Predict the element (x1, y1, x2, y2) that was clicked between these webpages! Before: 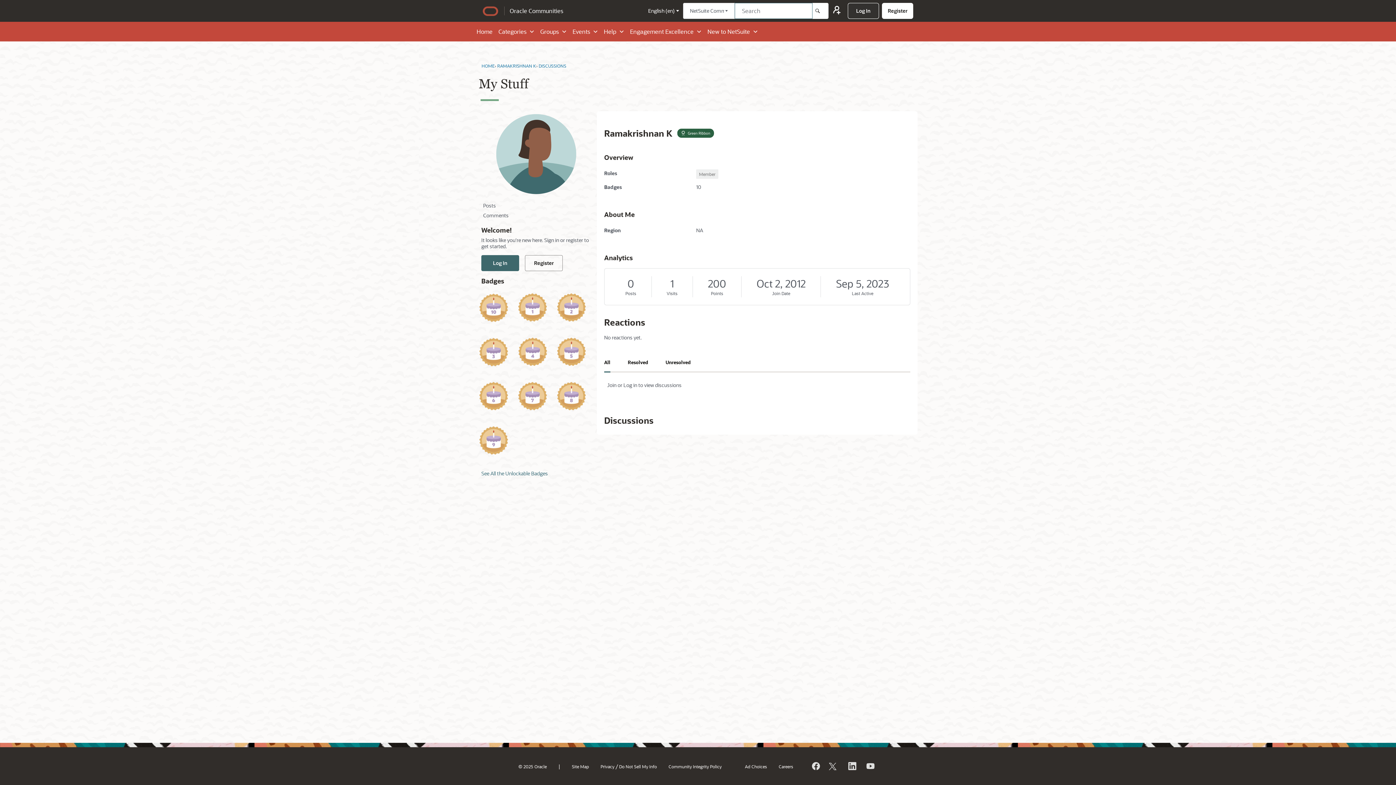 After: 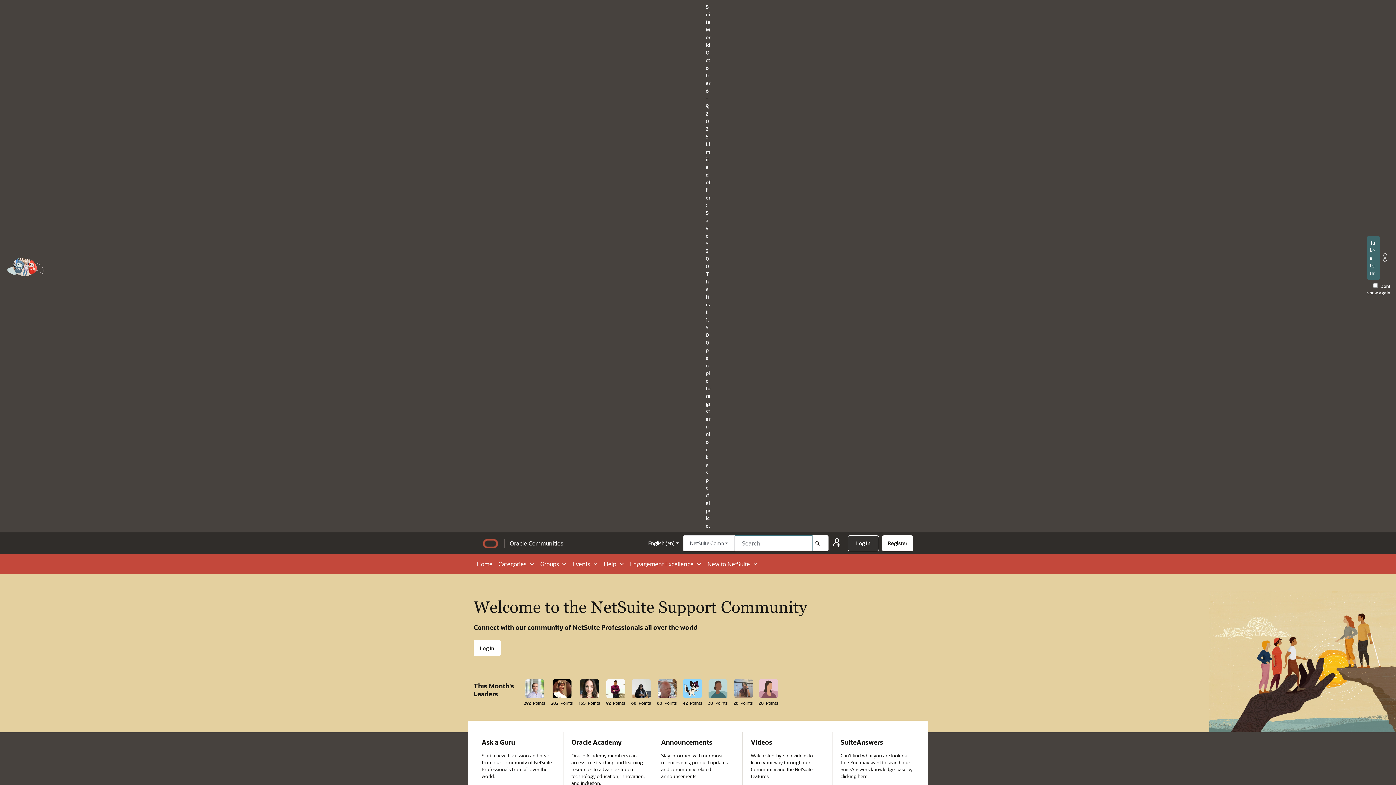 Action: label: HOME bbox: (481, 62, 494, 68)